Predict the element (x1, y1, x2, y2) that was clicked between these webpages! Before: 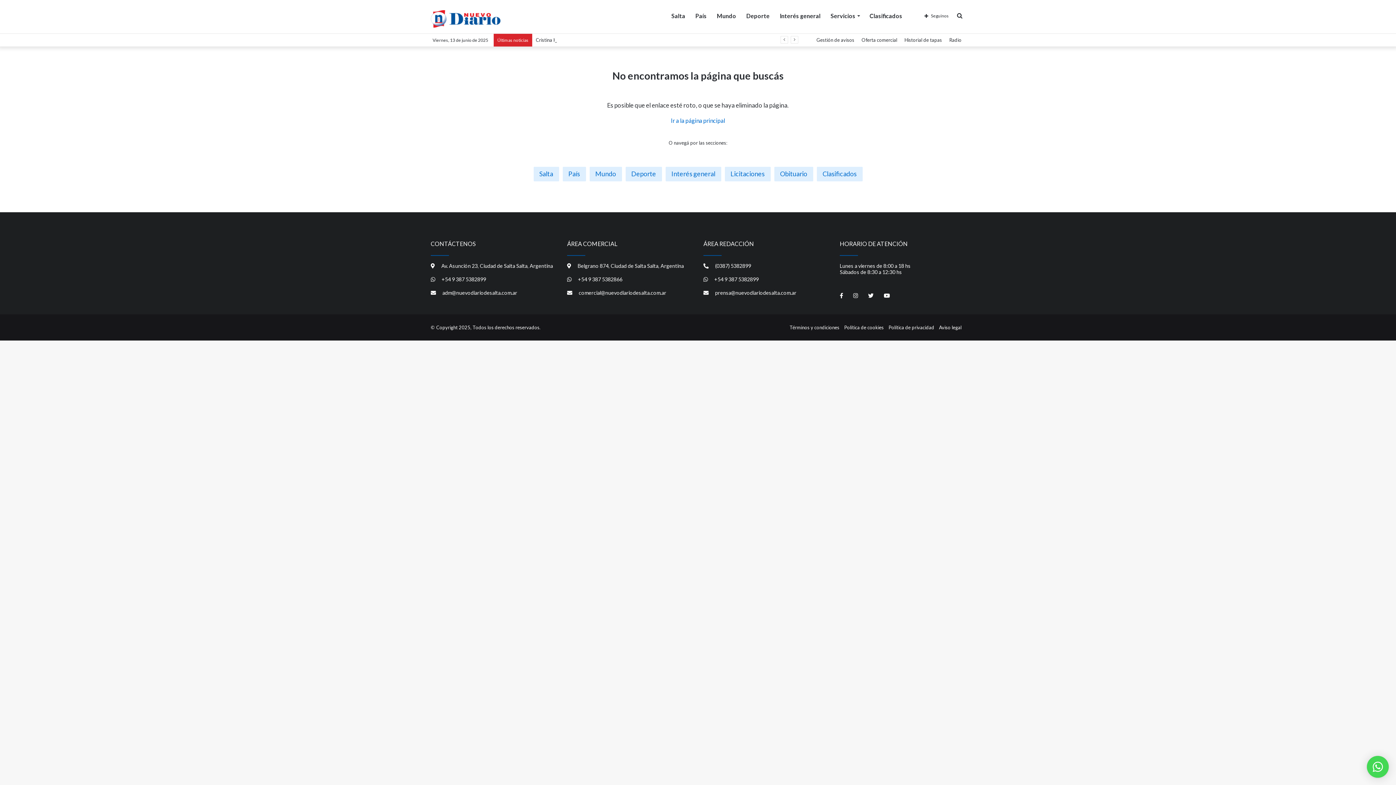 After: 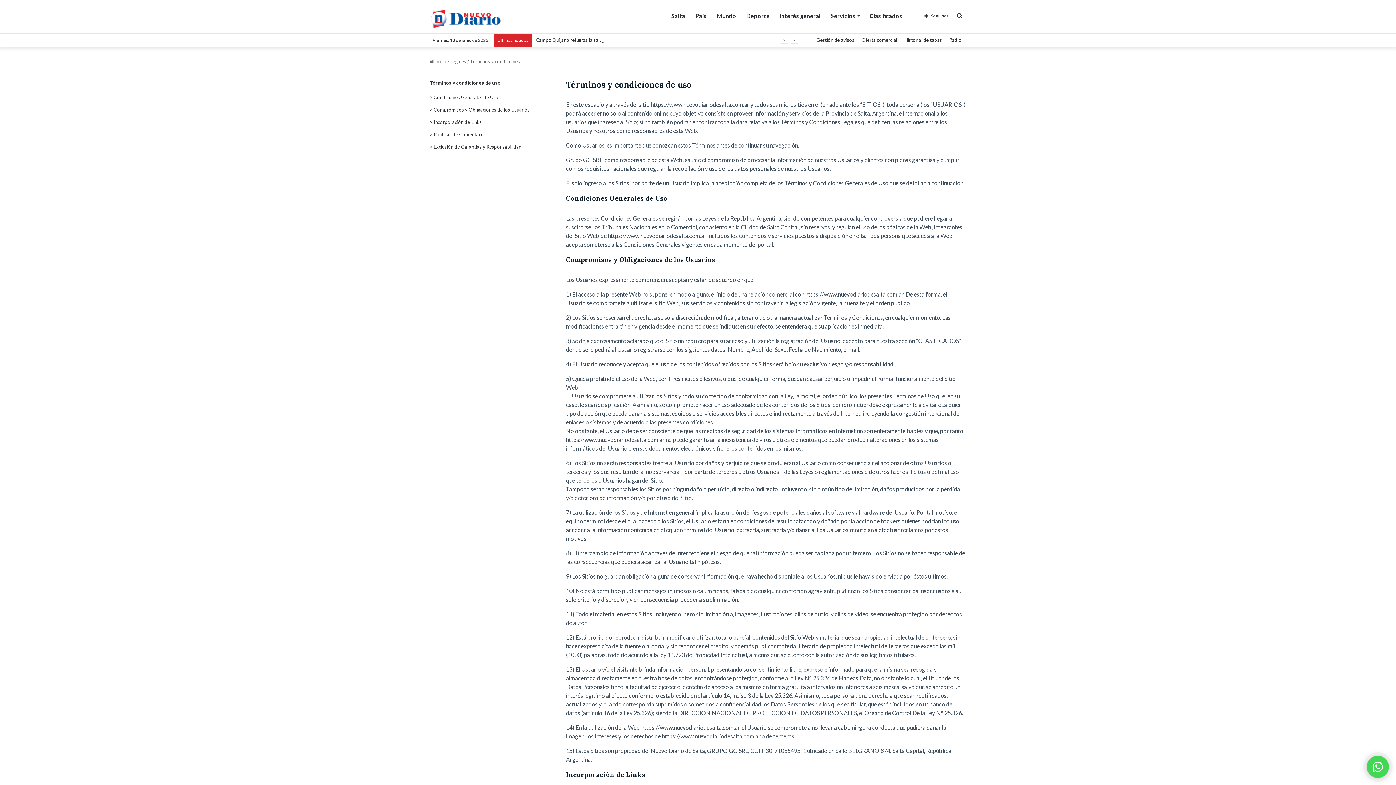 Action: bbox: (789, 324, 839, 330) label: Términos y condiciones